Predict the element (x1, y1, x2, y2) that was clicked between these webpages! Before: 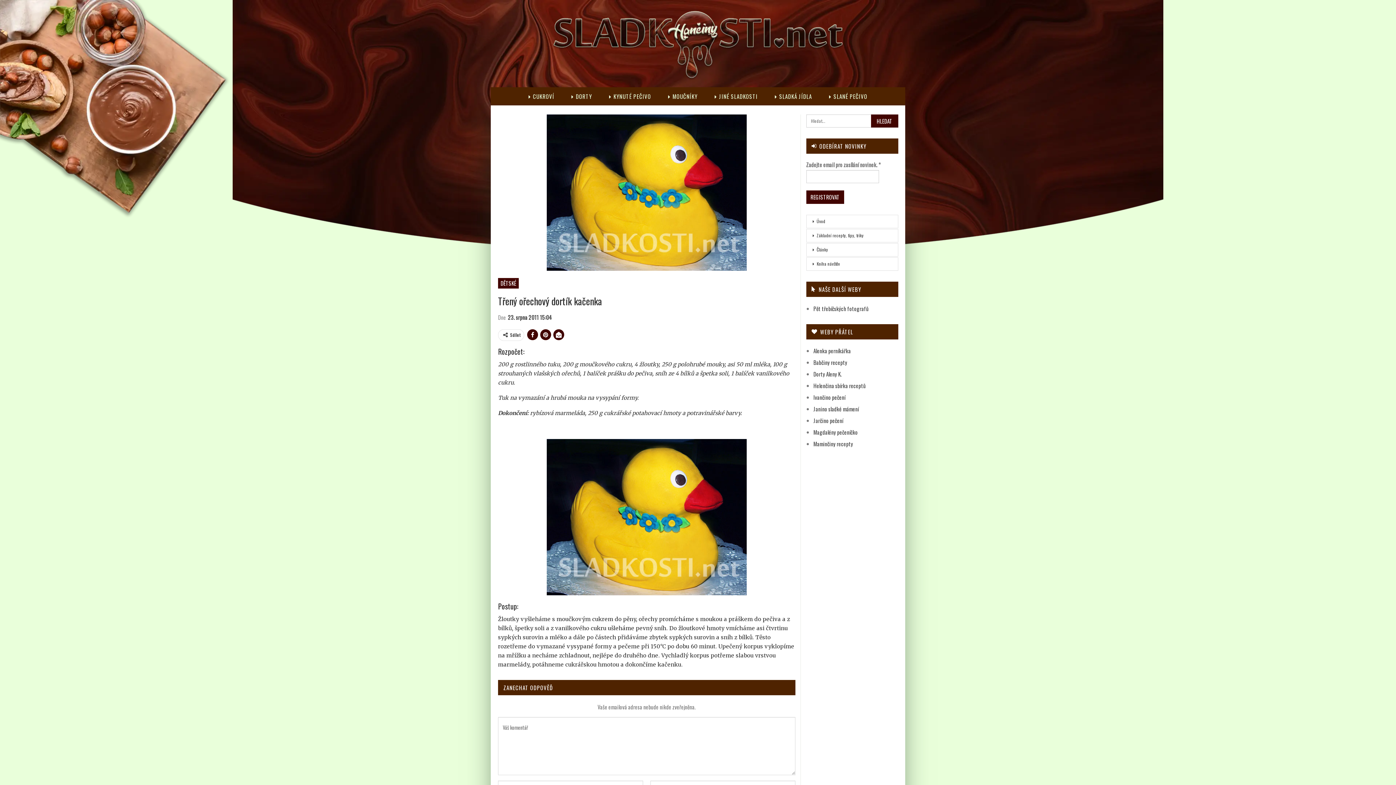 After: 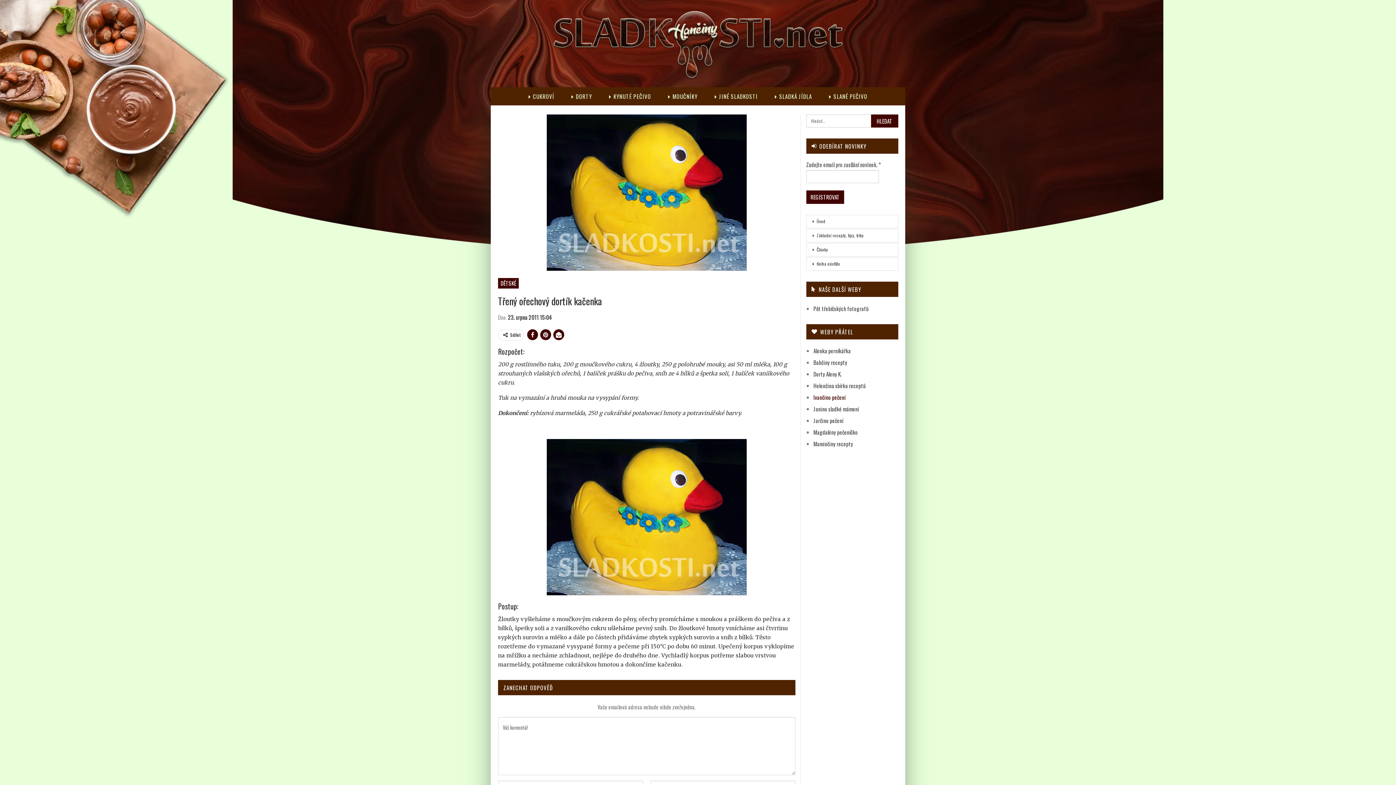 Action: bbox: (813, 393, 845, 401) label: Ivančino pečení